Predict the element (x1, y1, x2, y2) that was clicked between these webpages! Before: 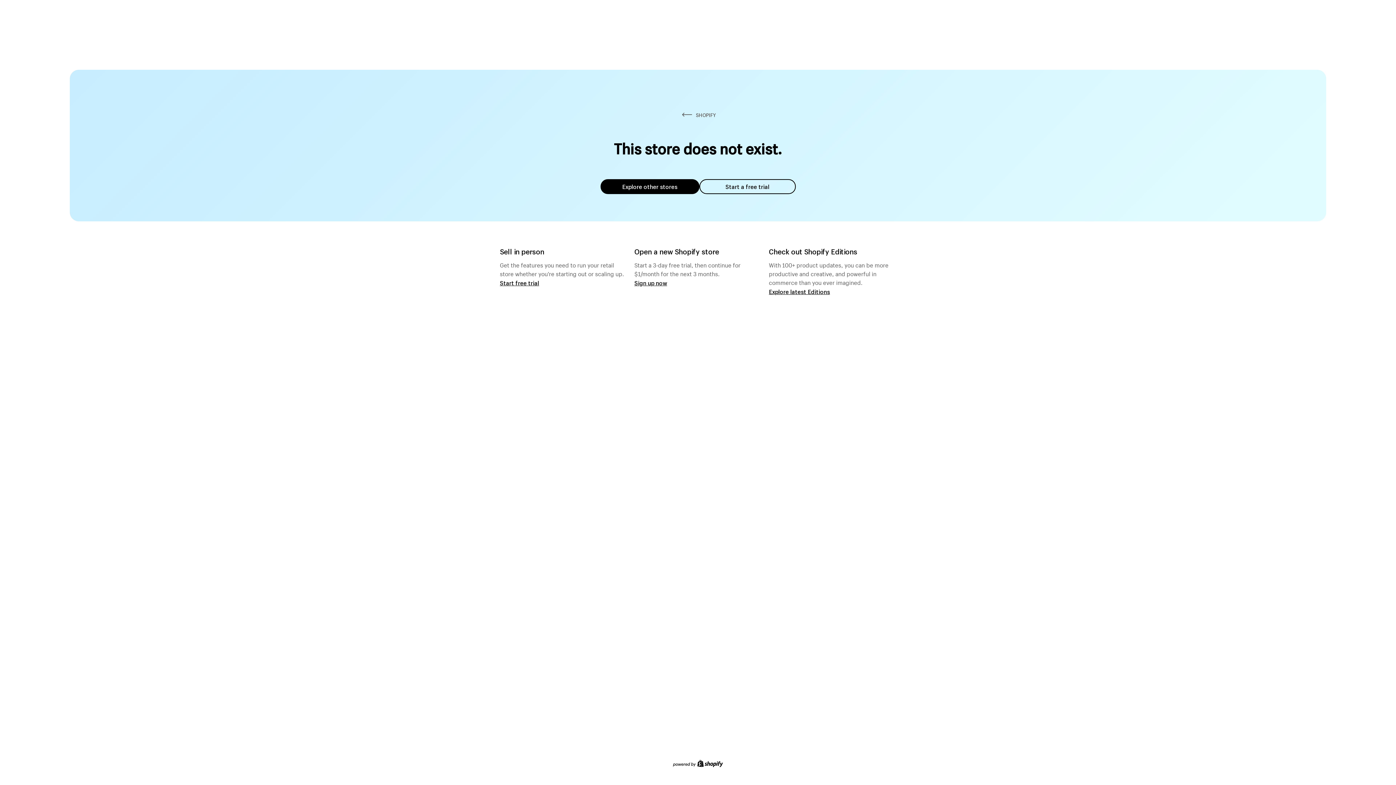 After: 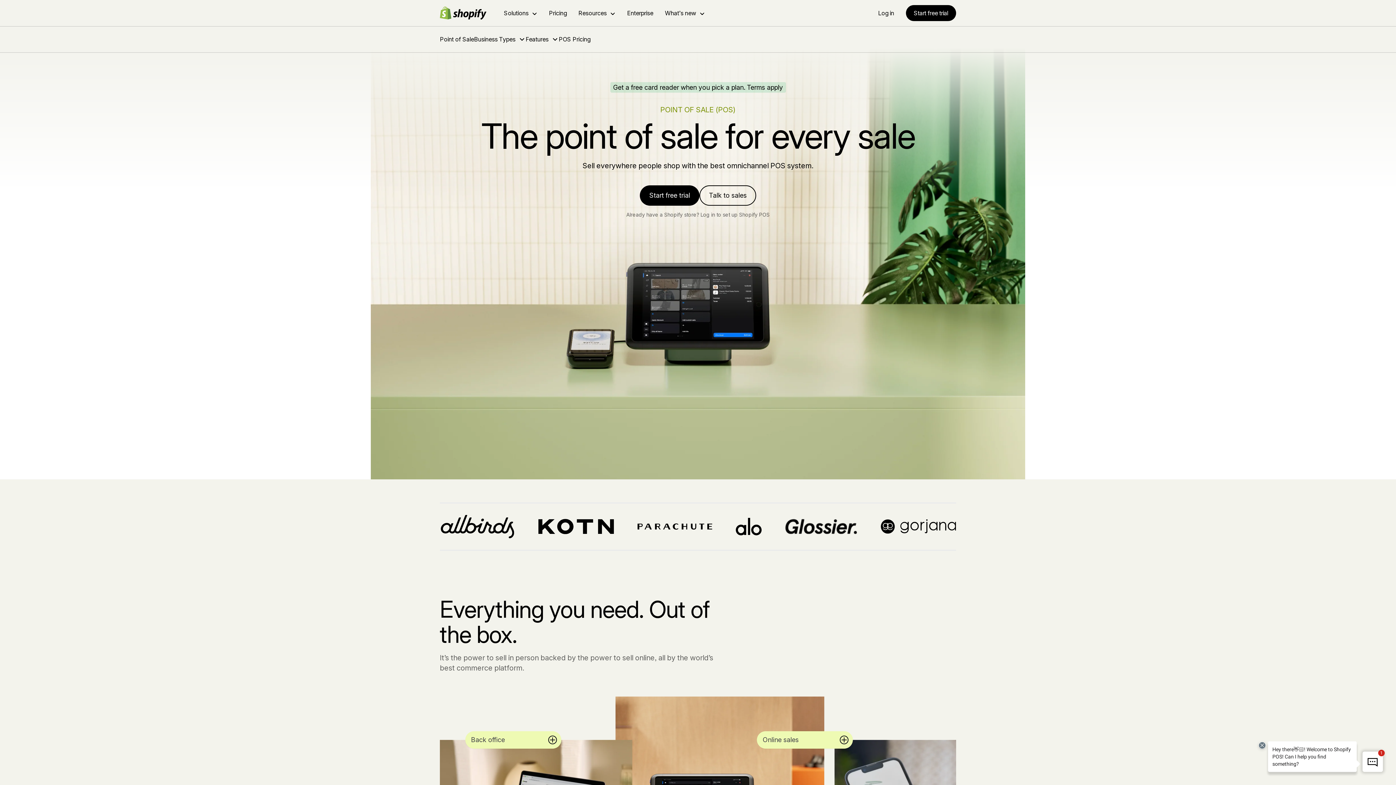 Action: bbox: (500, 279, 539, 286) label: Start free trial